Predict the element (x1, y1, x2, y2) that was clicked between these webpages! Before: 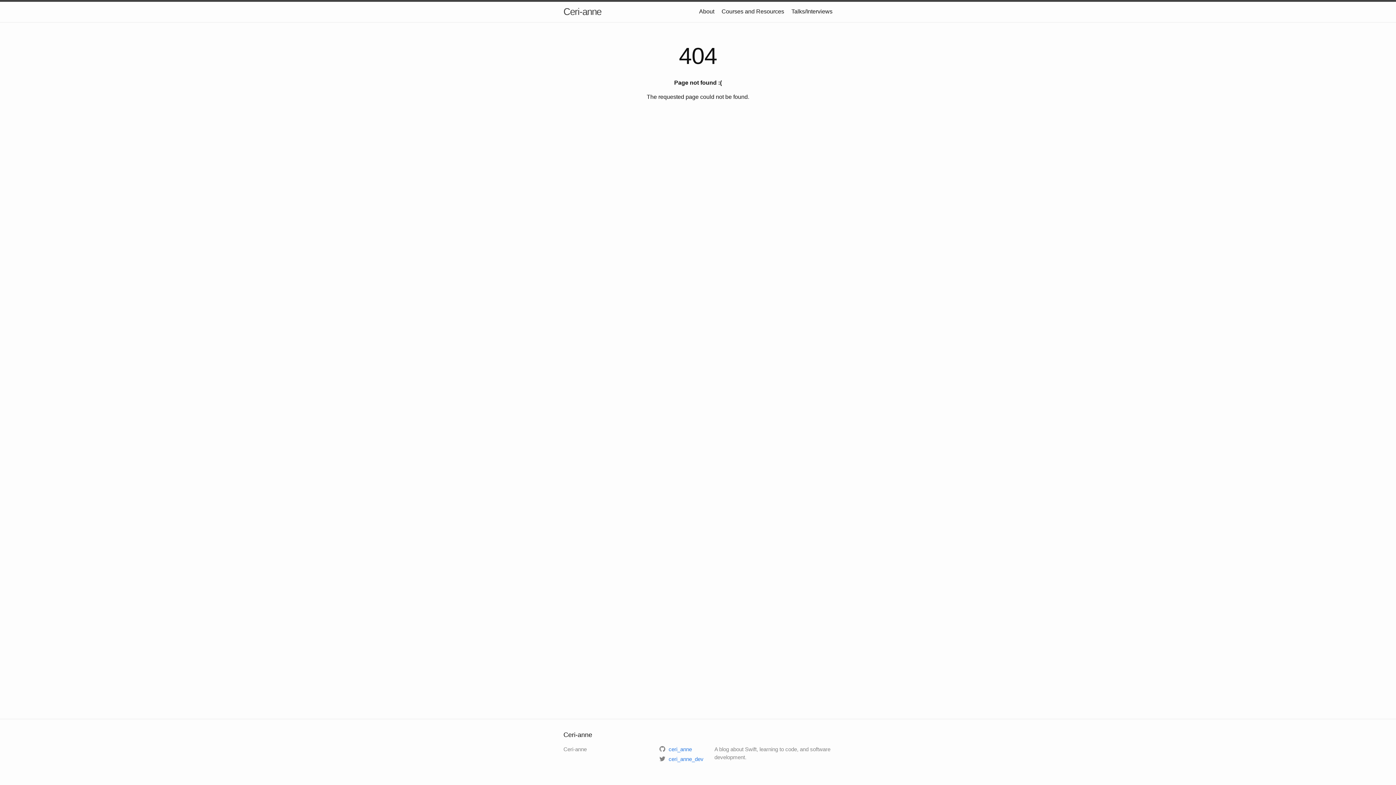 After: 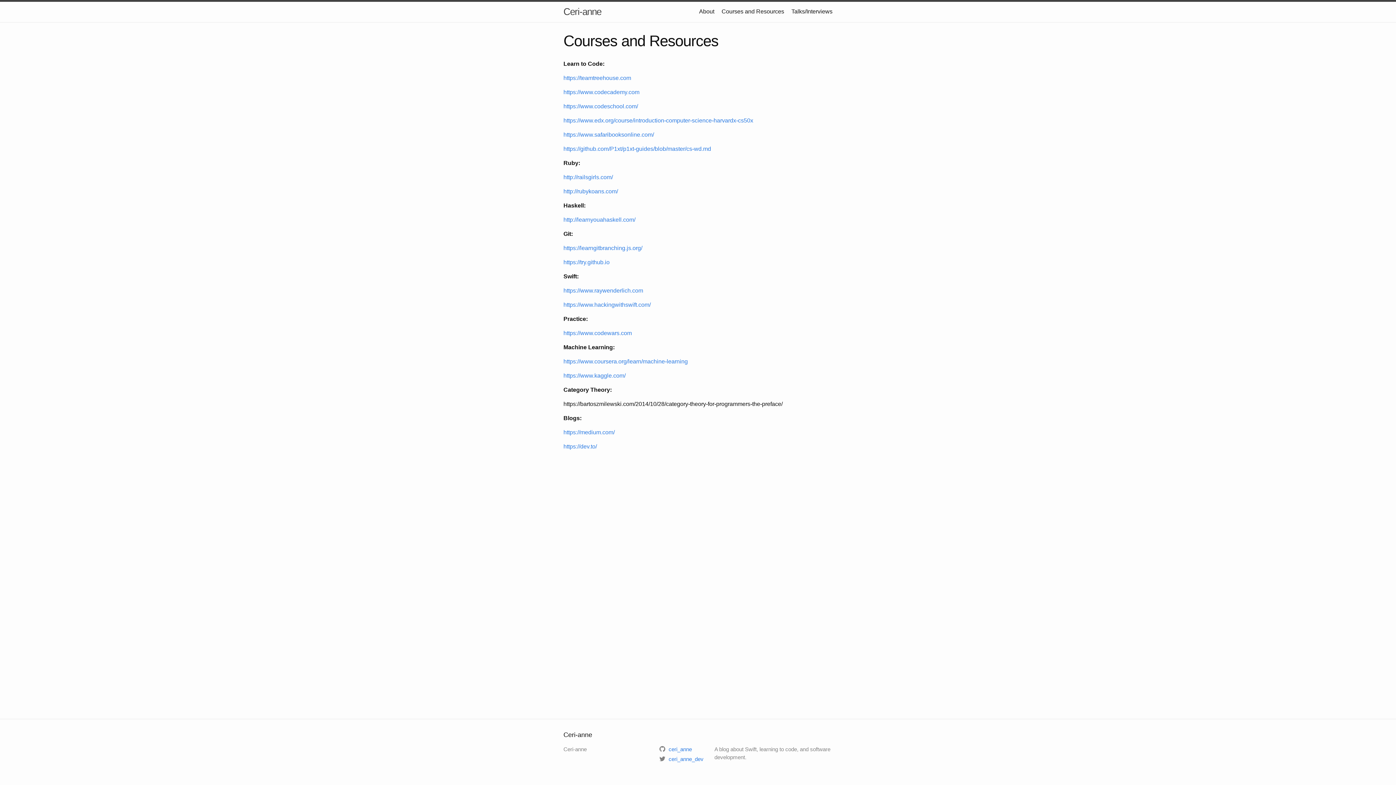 Action: bbox: (721, 8, 784, 14) label: Courses and Resources